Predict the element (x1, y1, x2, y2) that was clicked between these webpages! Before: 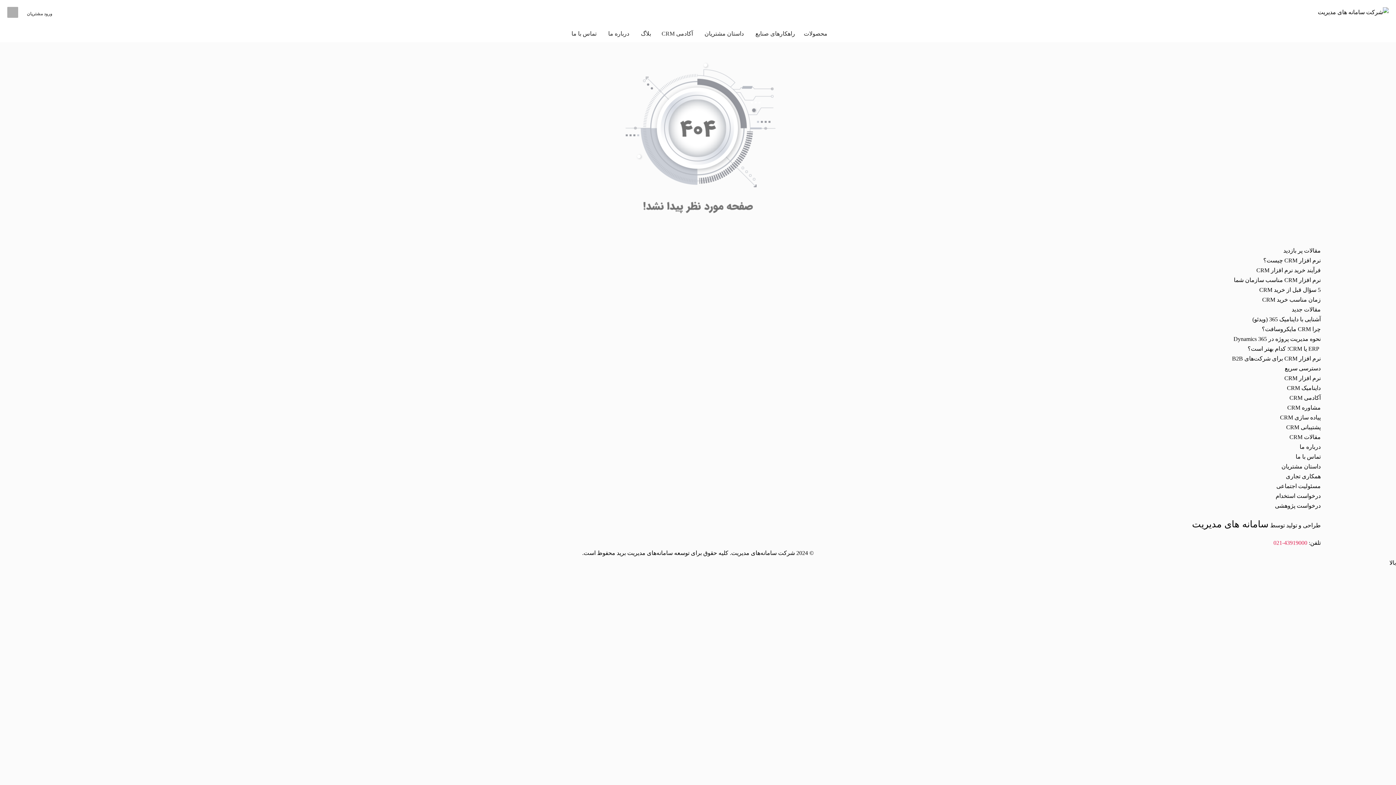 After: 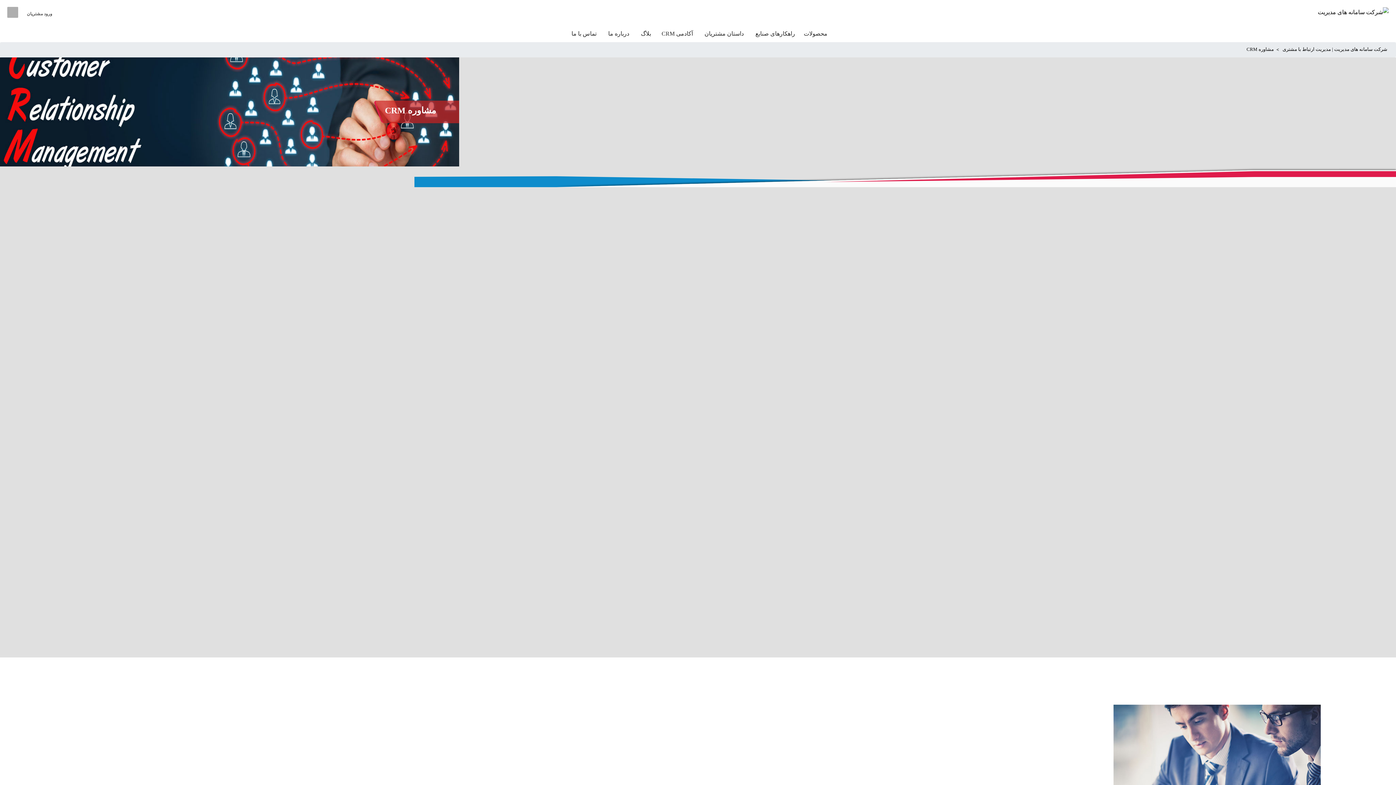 Action: bbox: (1287, 404, 1321, 410) label: مشاوره CRM